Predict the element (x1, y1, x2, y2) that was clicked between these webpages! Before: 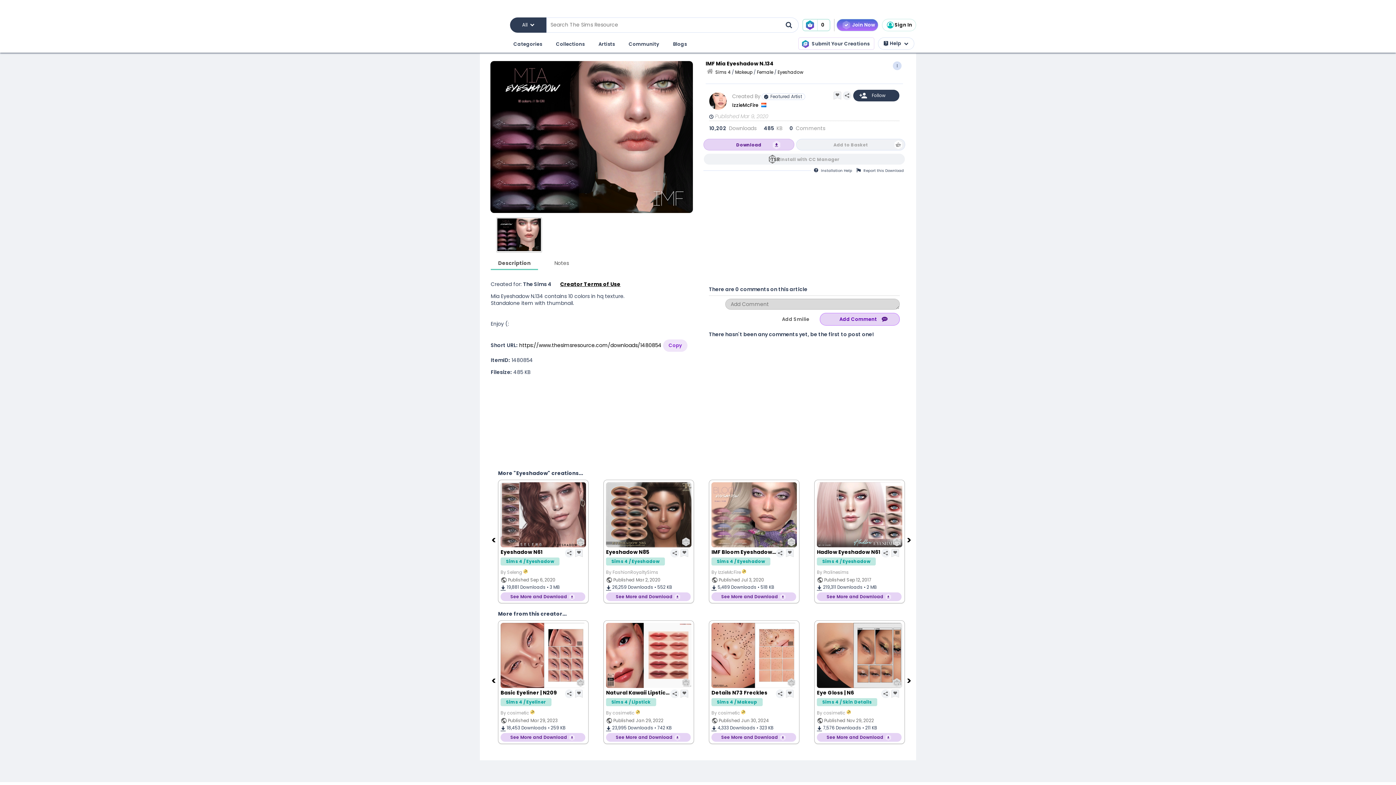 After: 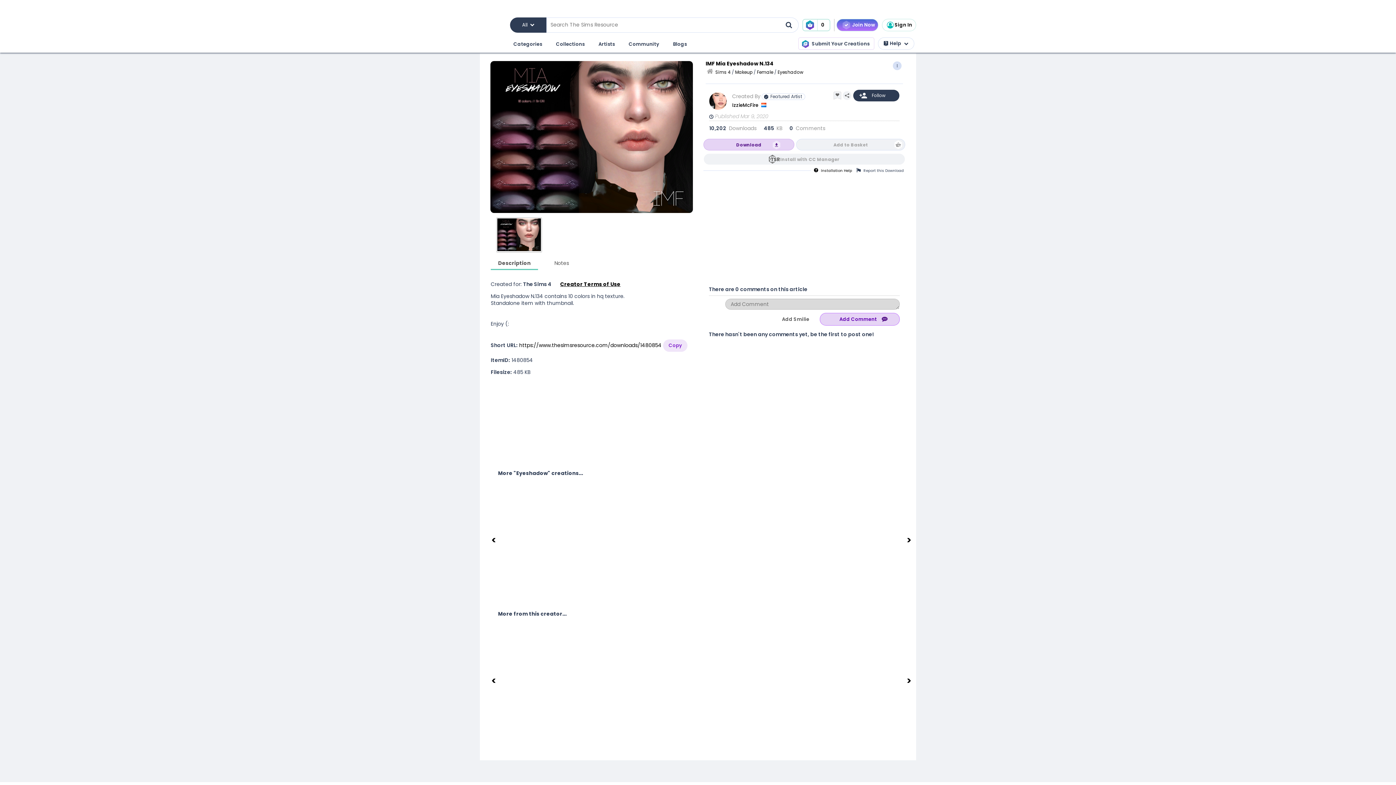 Action: bbox: (811, 166, 855, 174) label: Installation Help